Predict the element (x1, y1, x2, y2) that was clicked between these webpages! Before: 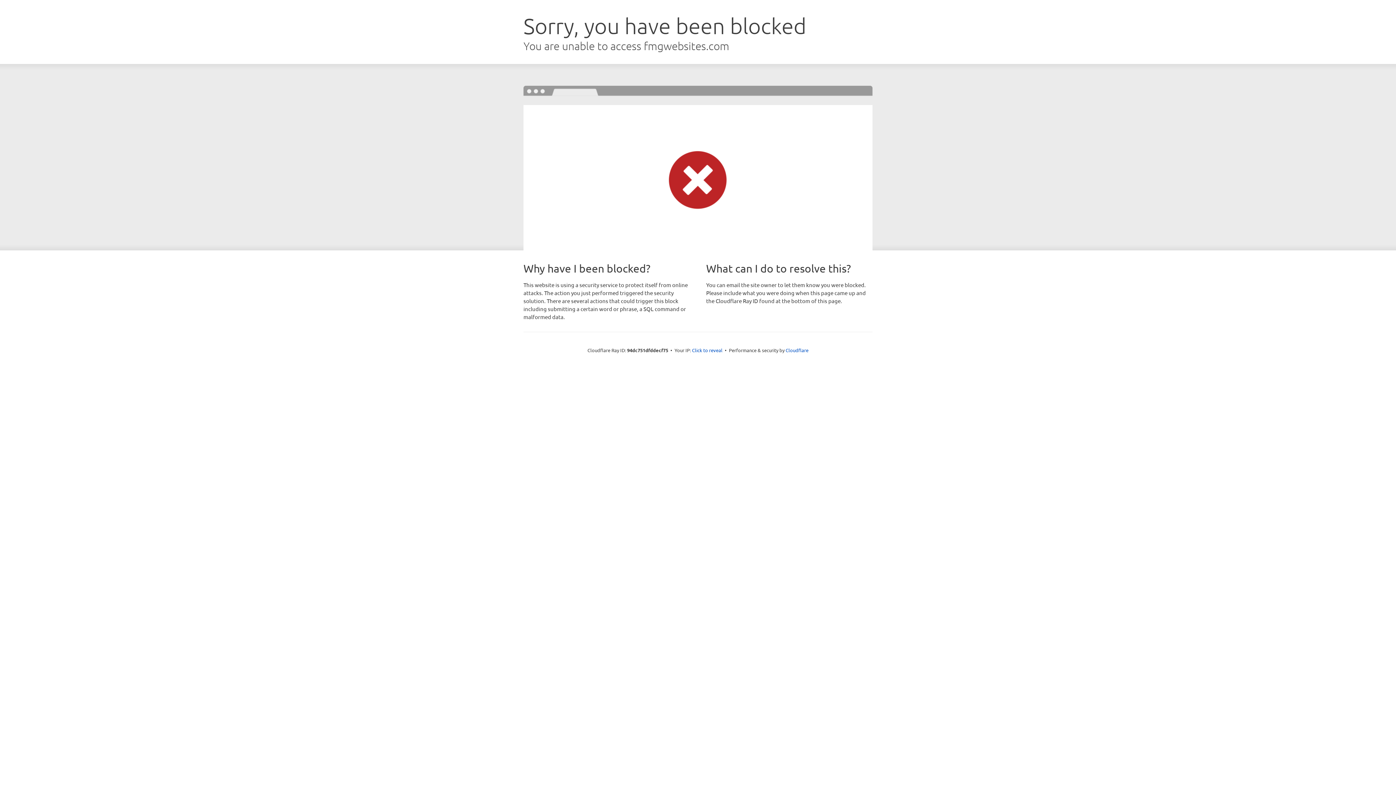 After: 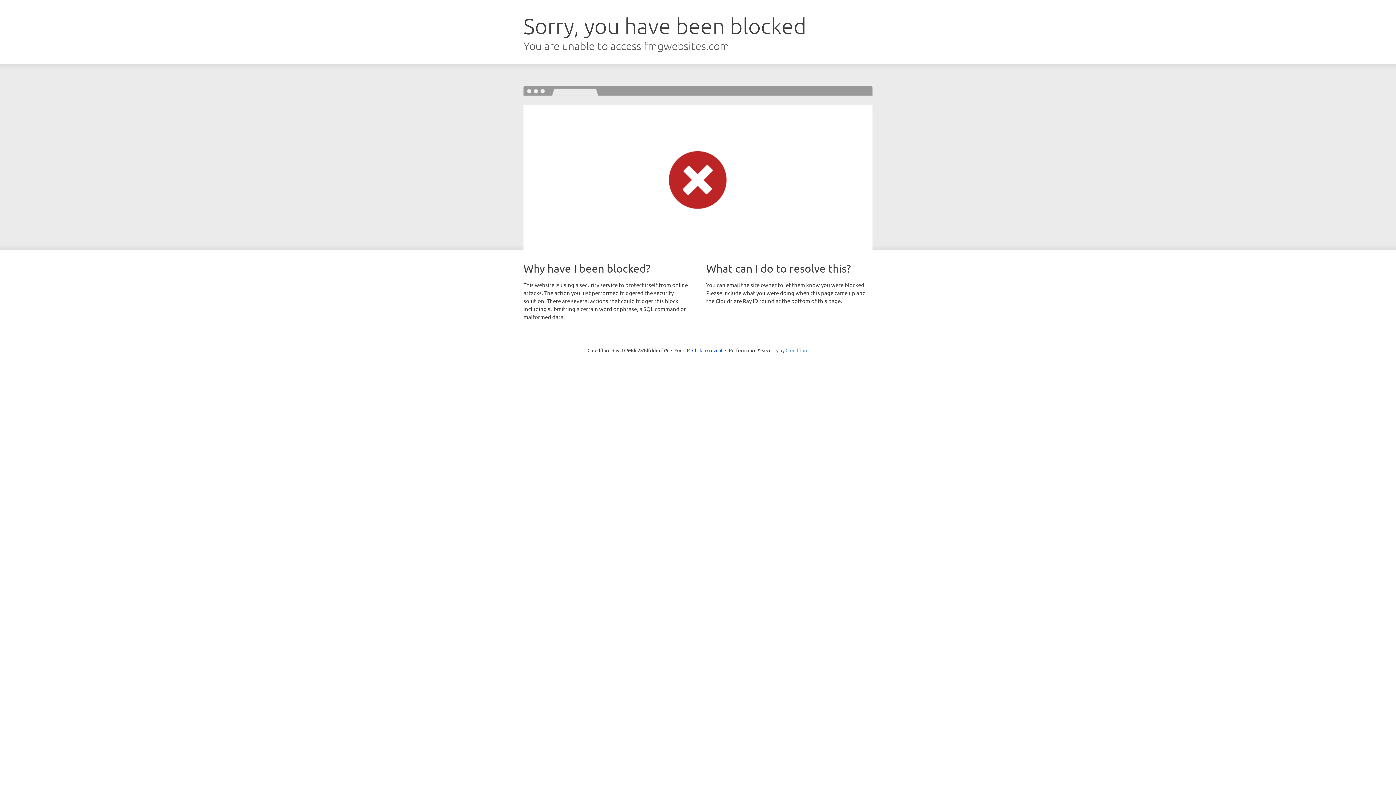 Action: label: Cloudflare bbox: (785, 347, 808, 353)